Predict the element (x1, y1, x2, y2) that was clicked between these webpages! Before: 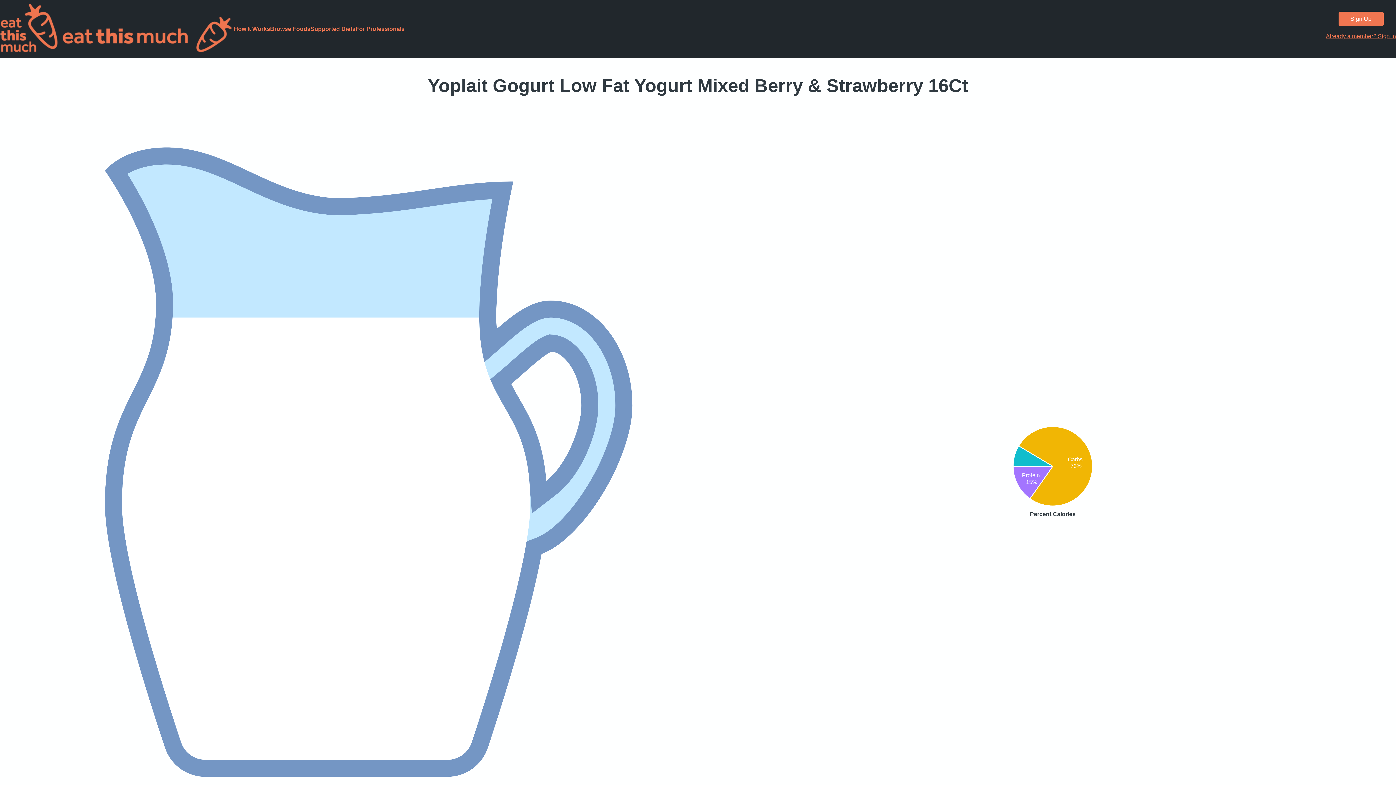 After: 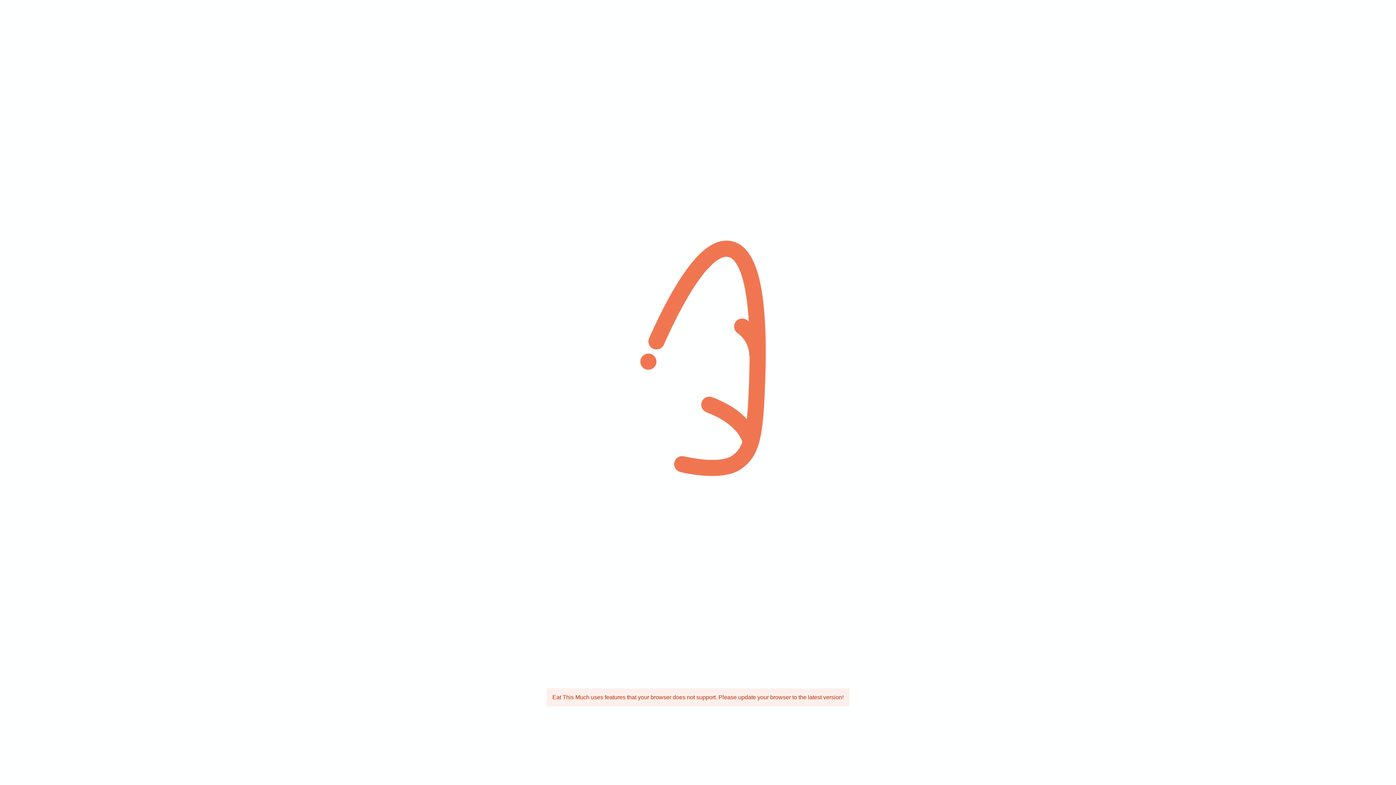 Action: bbox: (1338, 11, 1383, 26) label: Sign Up